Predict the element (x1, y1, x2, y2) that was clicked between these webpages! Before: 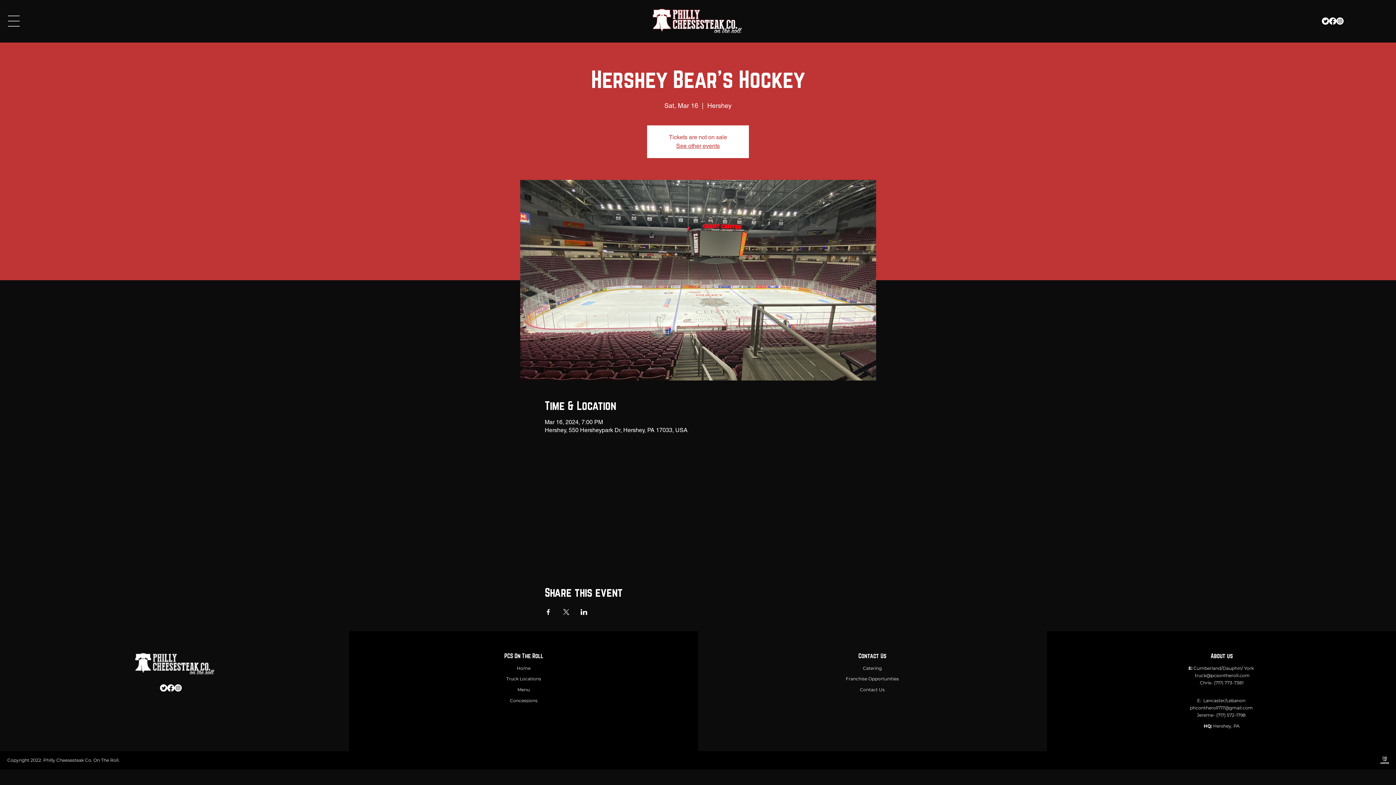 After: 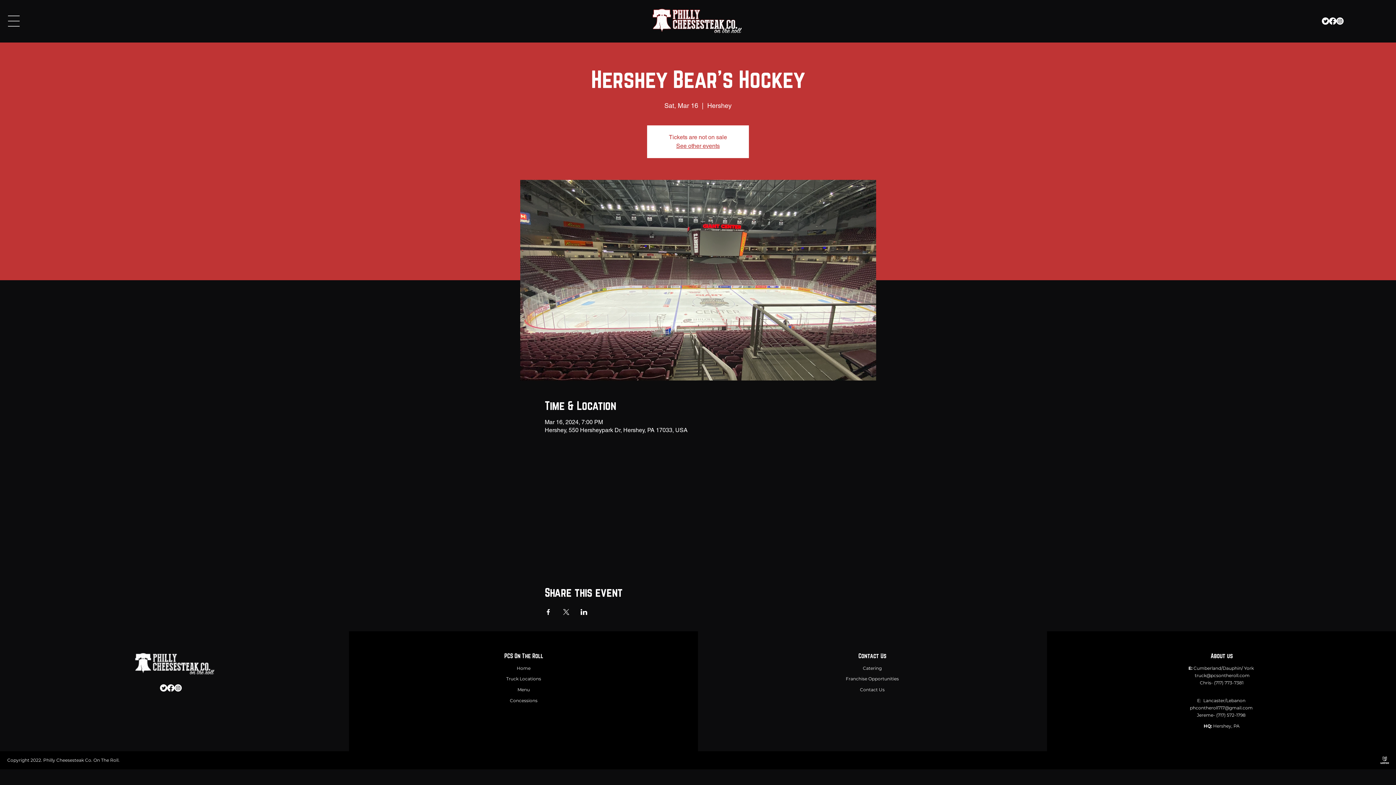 Action: bbox: (1329, 17, 1336, 24) label: Facebook